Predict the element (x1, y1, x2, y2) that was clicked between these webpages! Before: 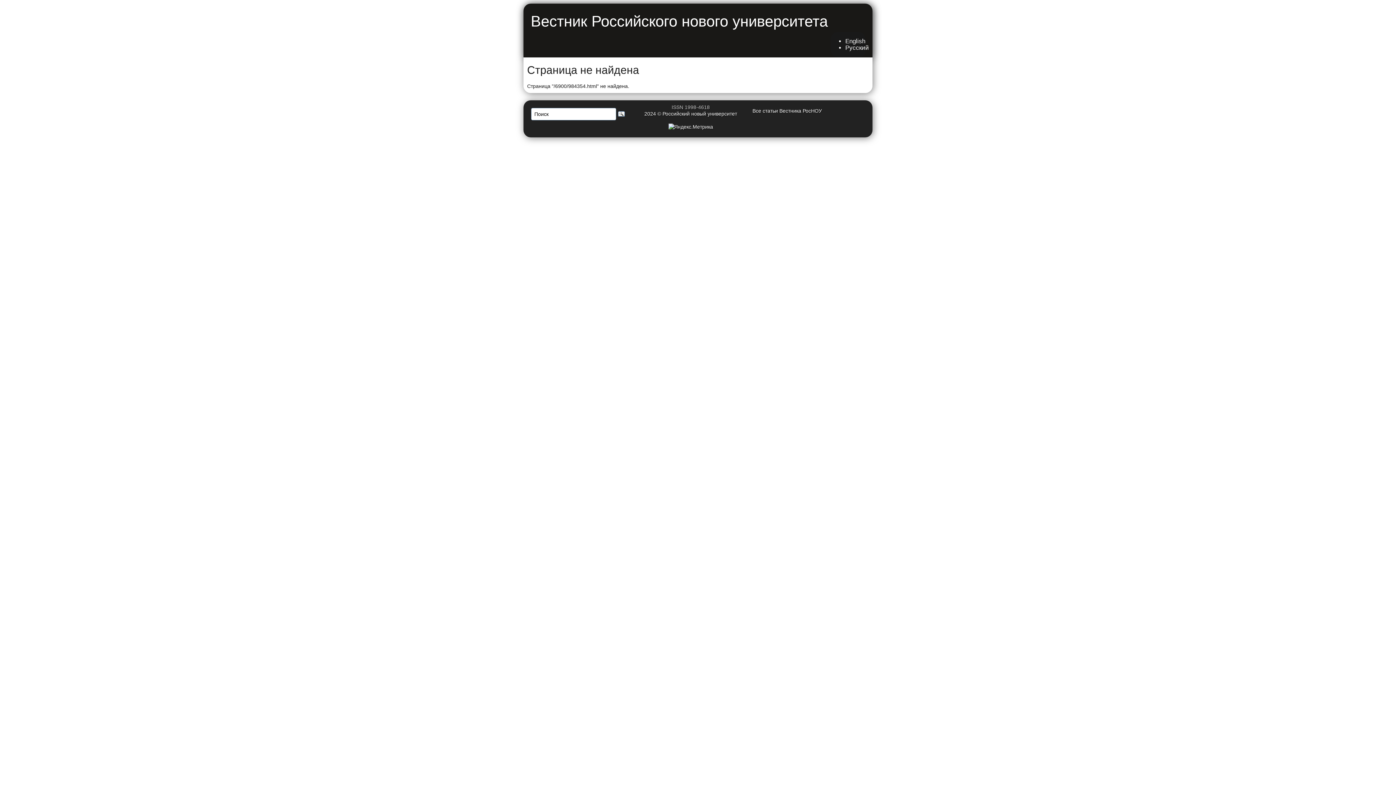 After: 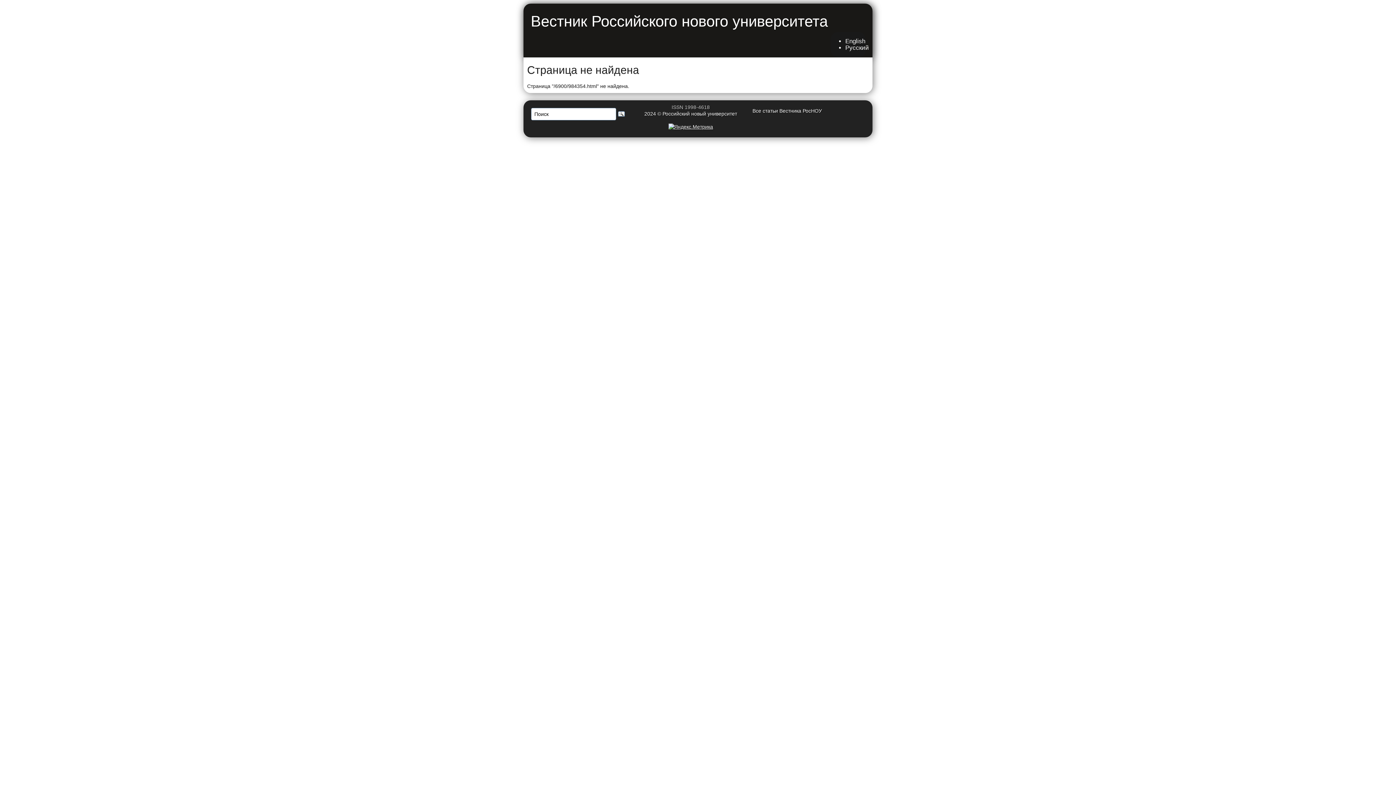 Action: bbox: (668, 123, 713, 129)